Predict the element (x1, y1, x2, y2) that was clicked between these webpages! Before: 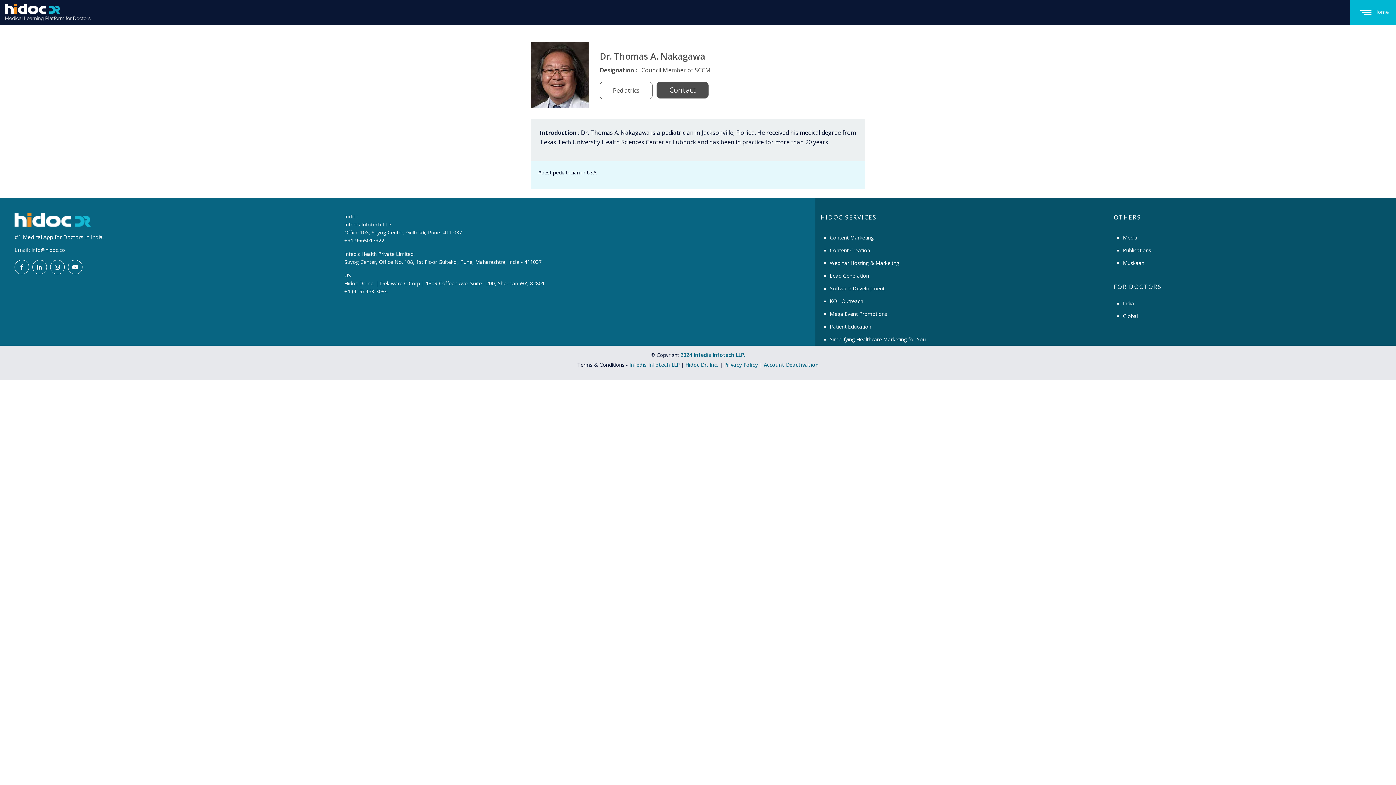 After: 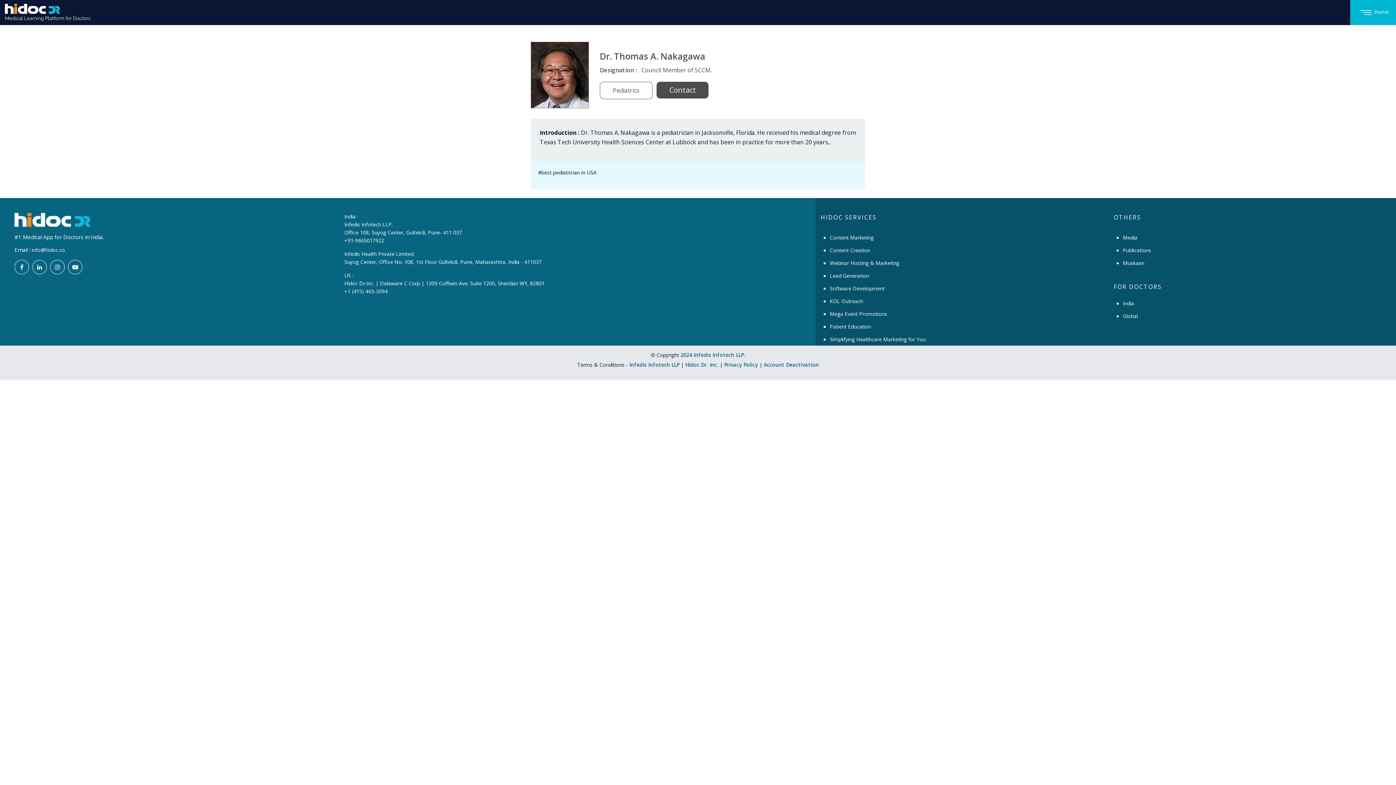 Action: bbox: (764, 361, 818, 368) label: Account Deactivation